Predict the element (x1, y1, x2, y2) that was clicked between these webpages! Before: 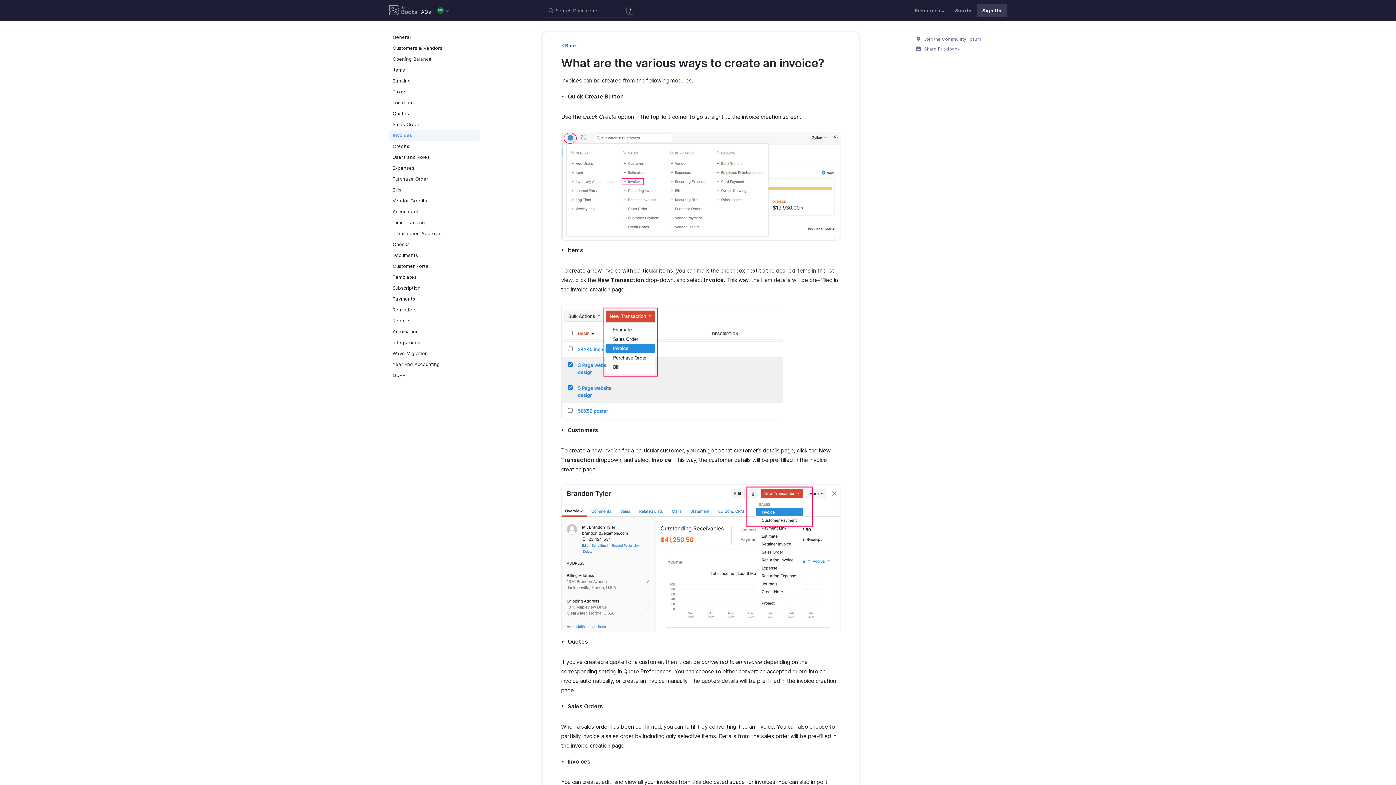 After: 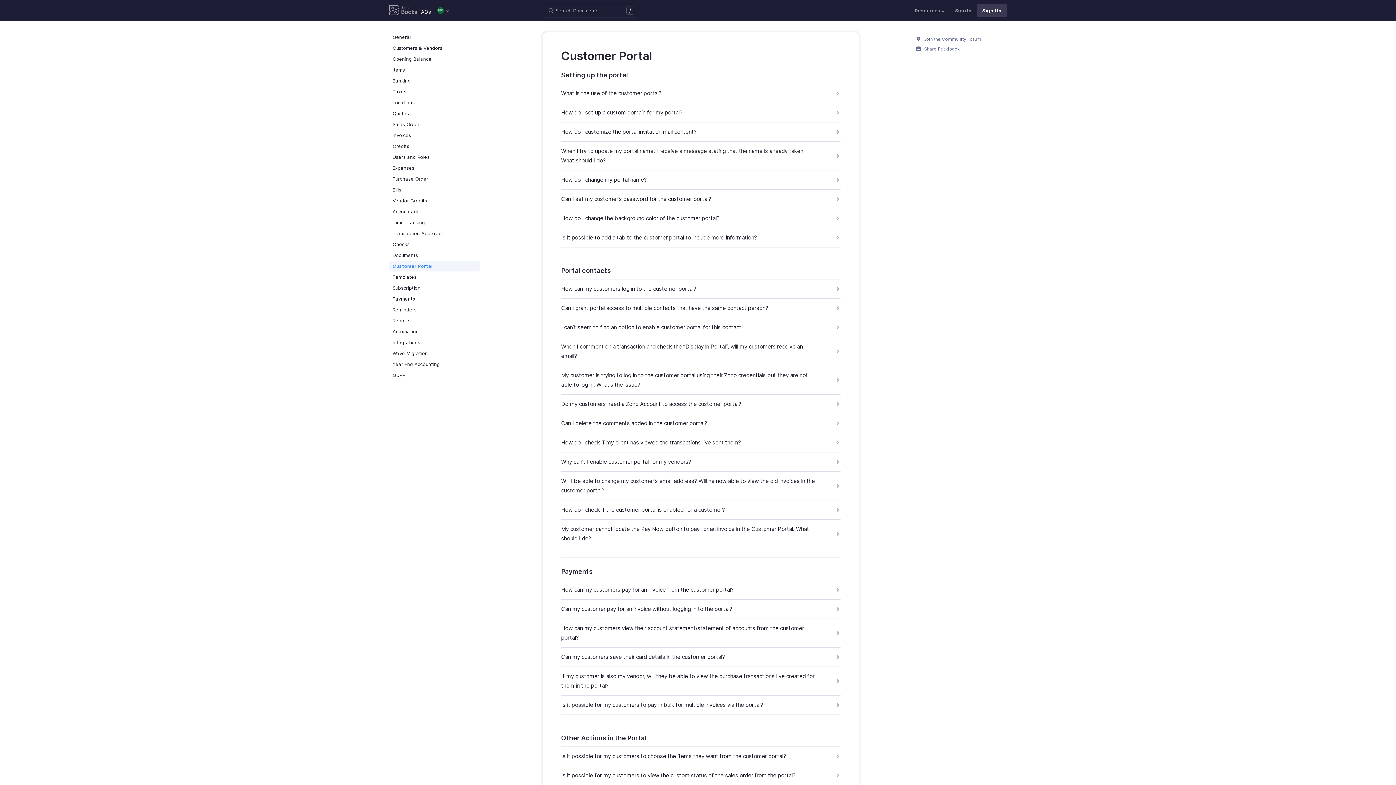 Action: bbox: (389, 260, 480, 271) label: Customer Portal